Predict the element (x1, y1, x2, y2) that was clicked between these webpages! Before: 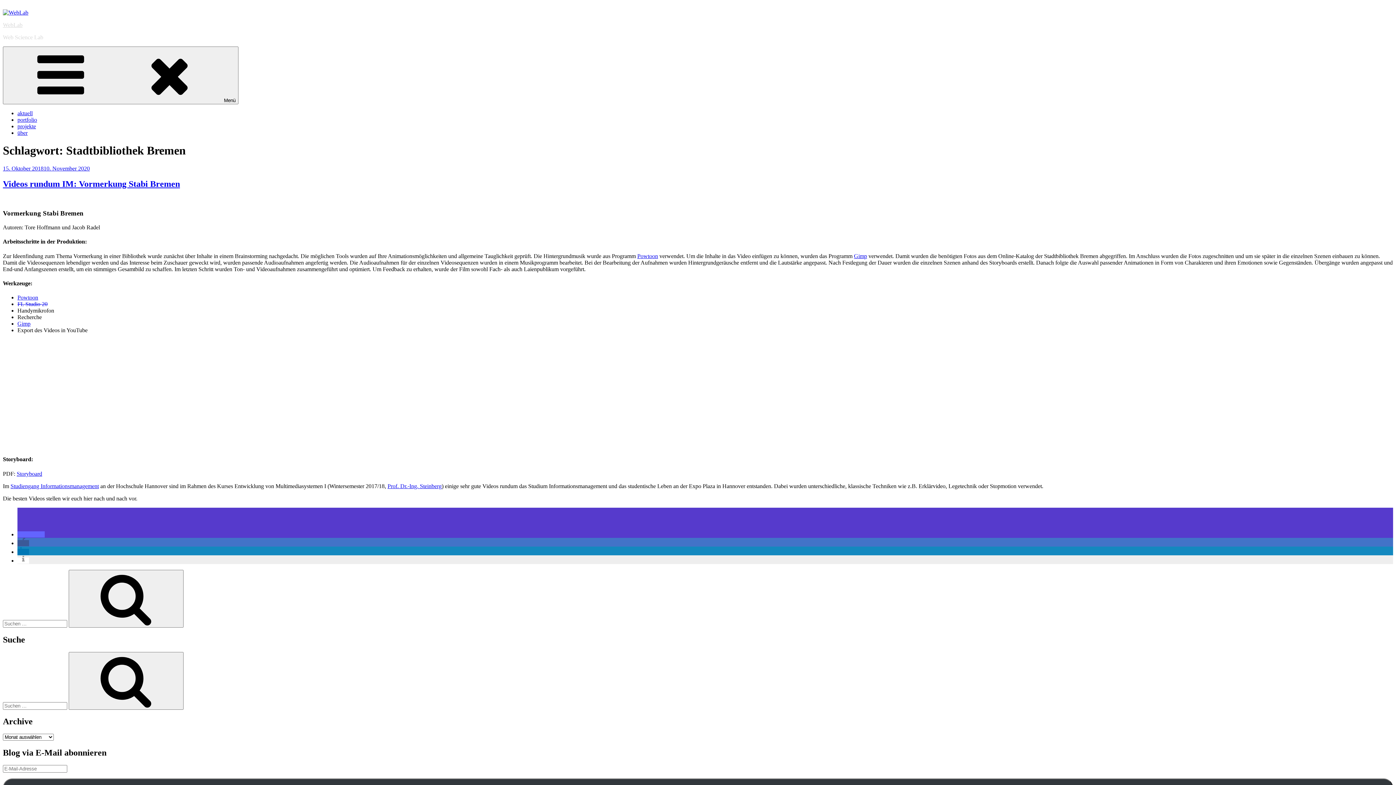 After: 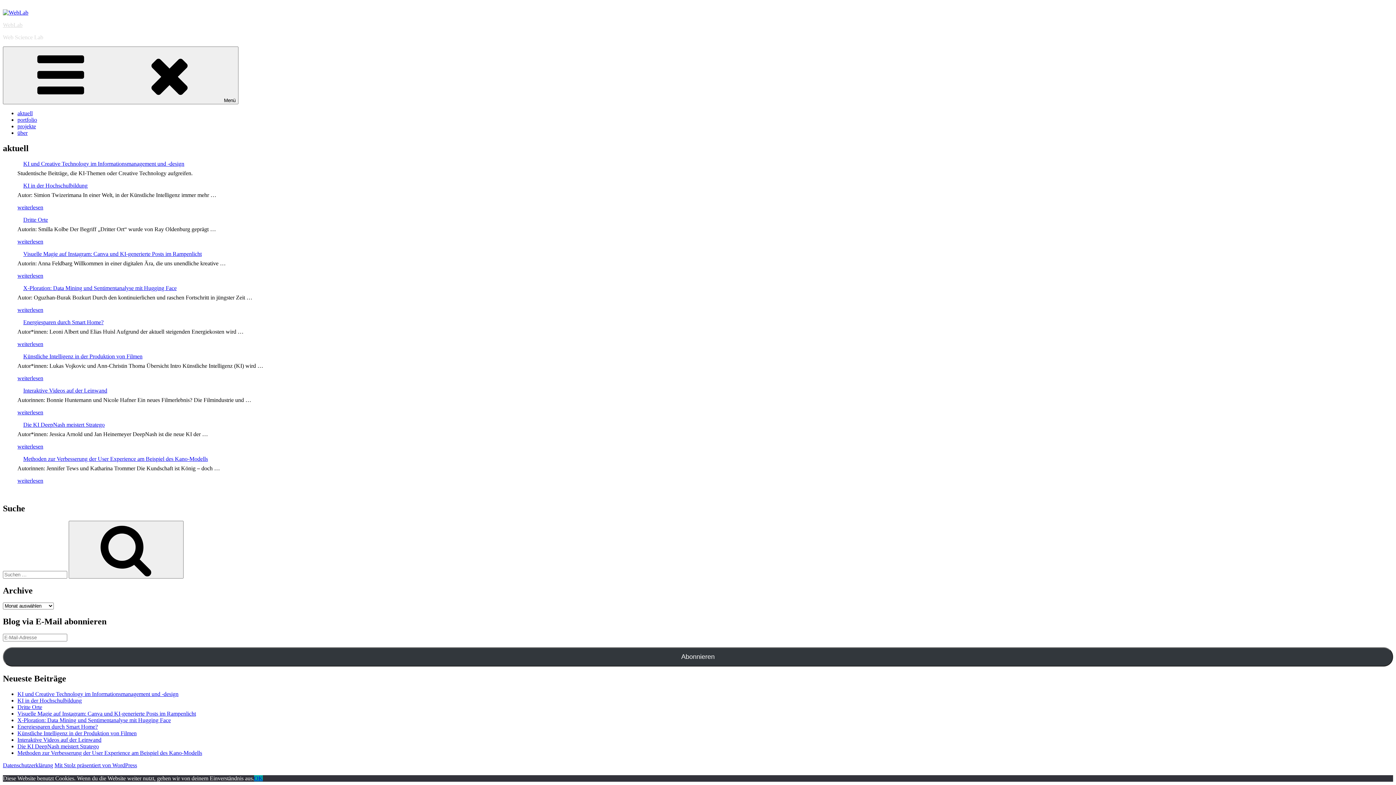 Action: label: aktuell bbox: (17, 110, 32, 116)